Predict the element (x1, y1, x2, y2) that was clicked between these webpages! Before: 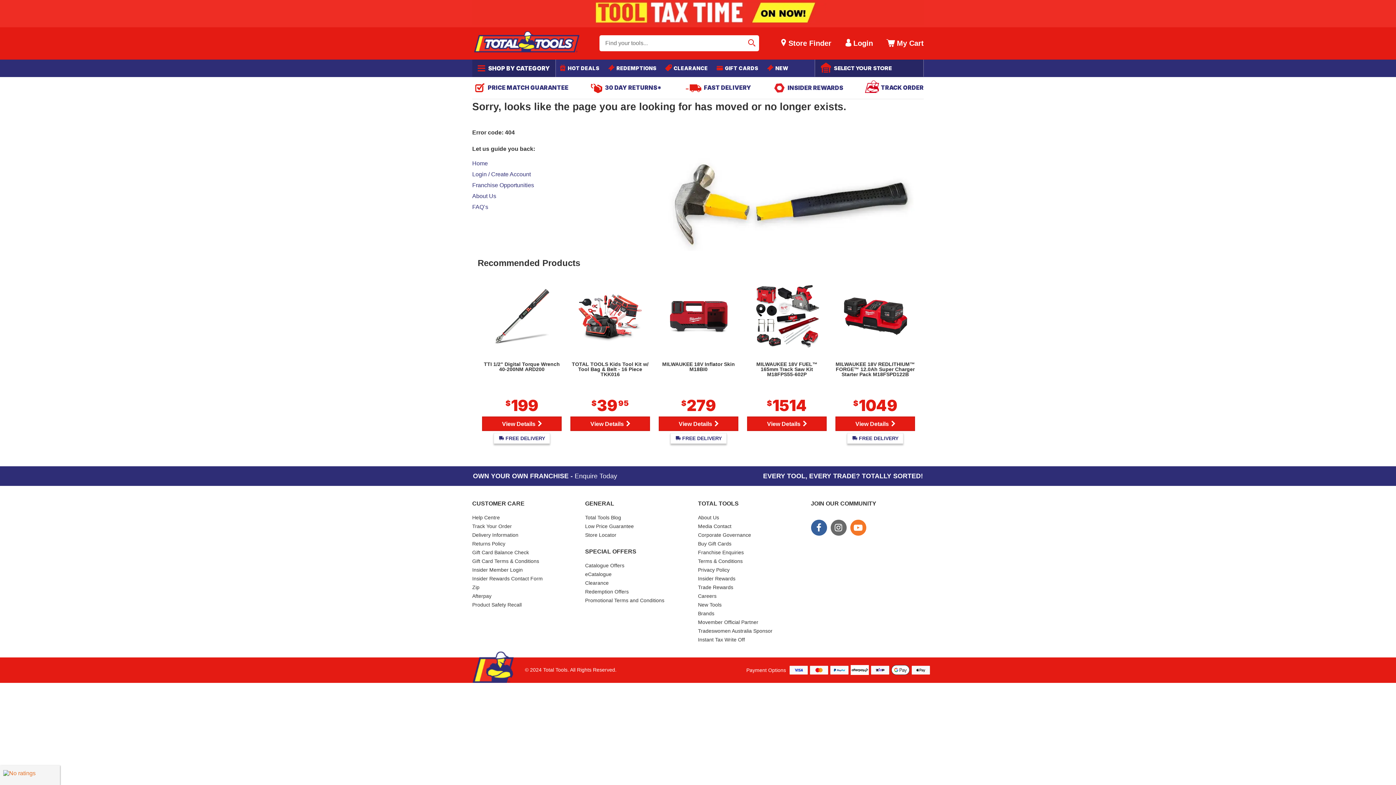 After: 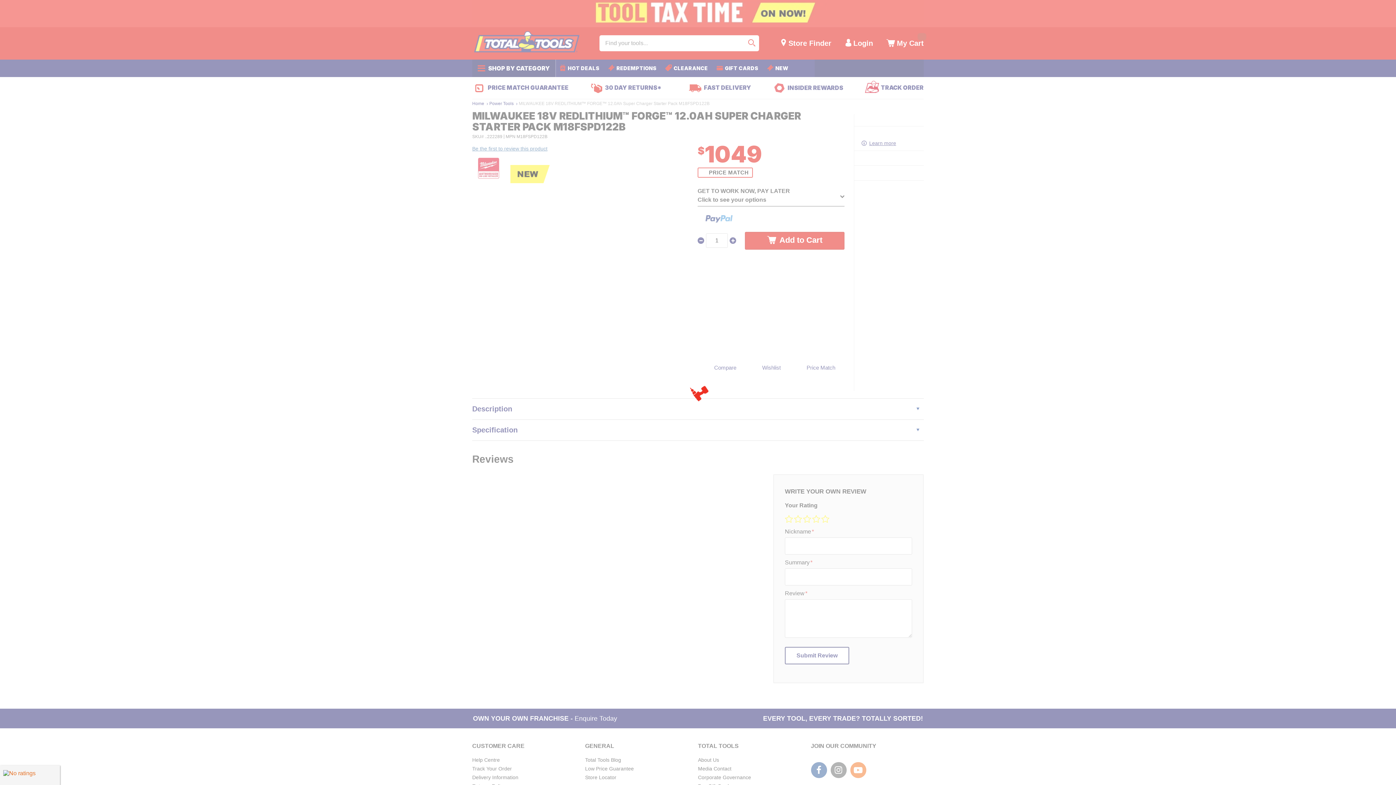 Action: label: View Details  bbox: (835, 416, 915, 431)